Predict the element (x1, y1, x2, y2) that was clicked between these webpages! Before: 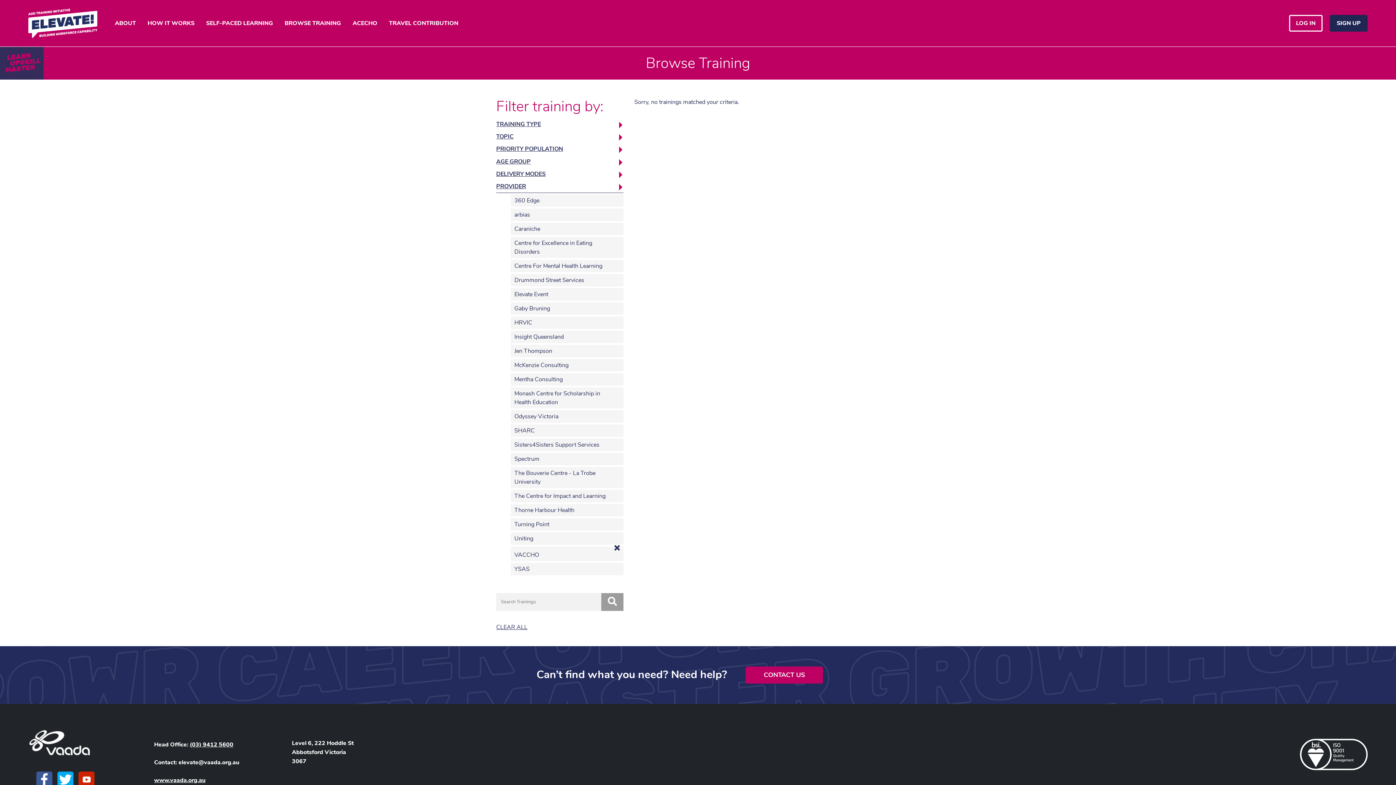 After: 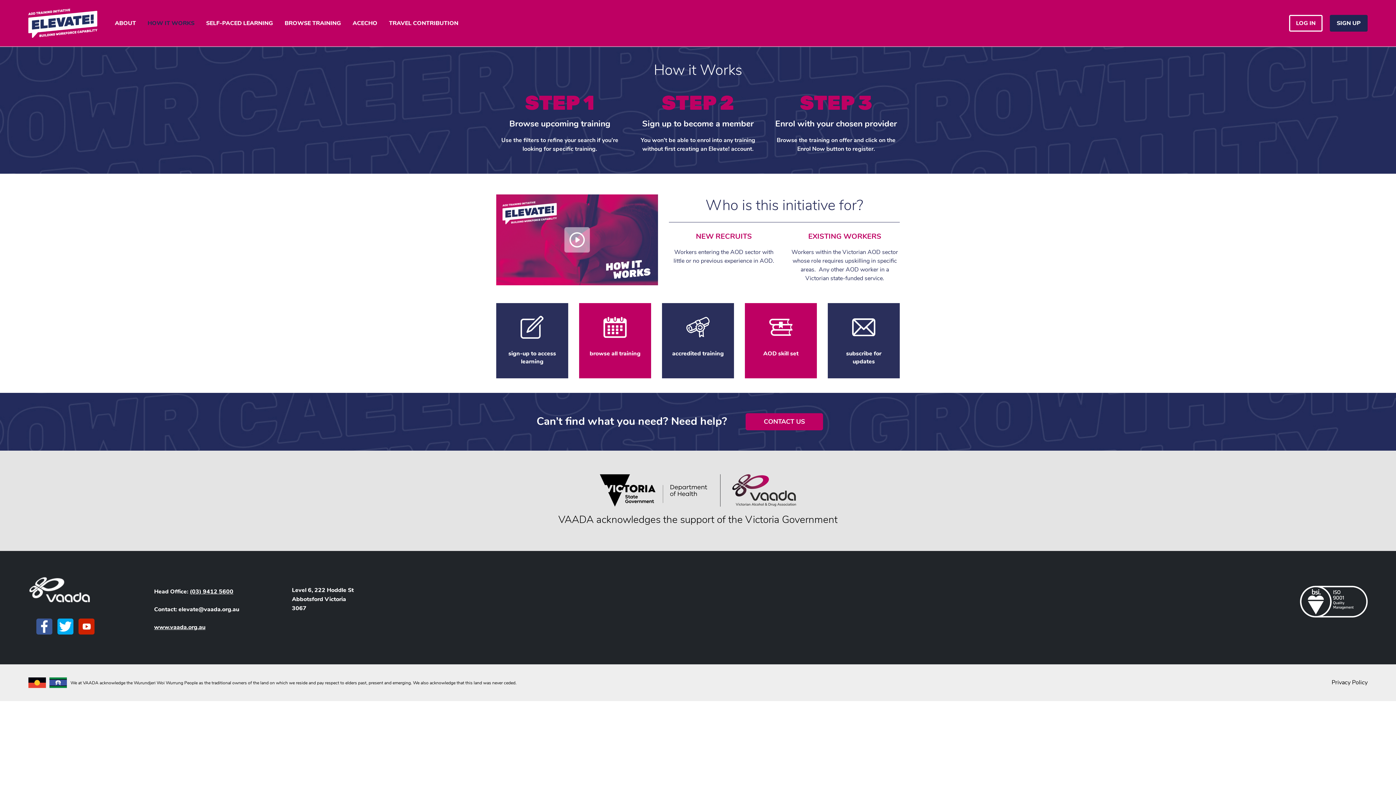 Action: bbox: (141, 16, 200, 30) label: HOW IT WORKS